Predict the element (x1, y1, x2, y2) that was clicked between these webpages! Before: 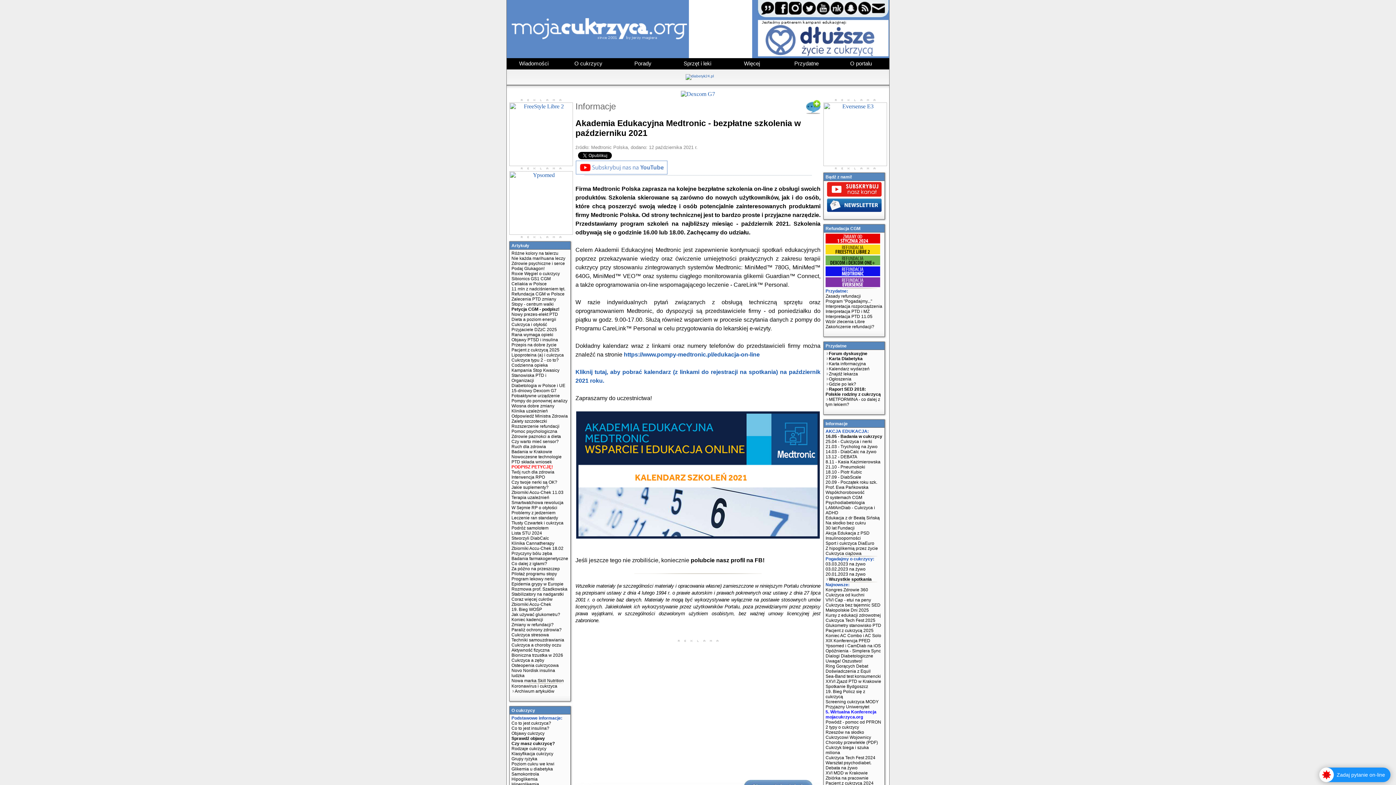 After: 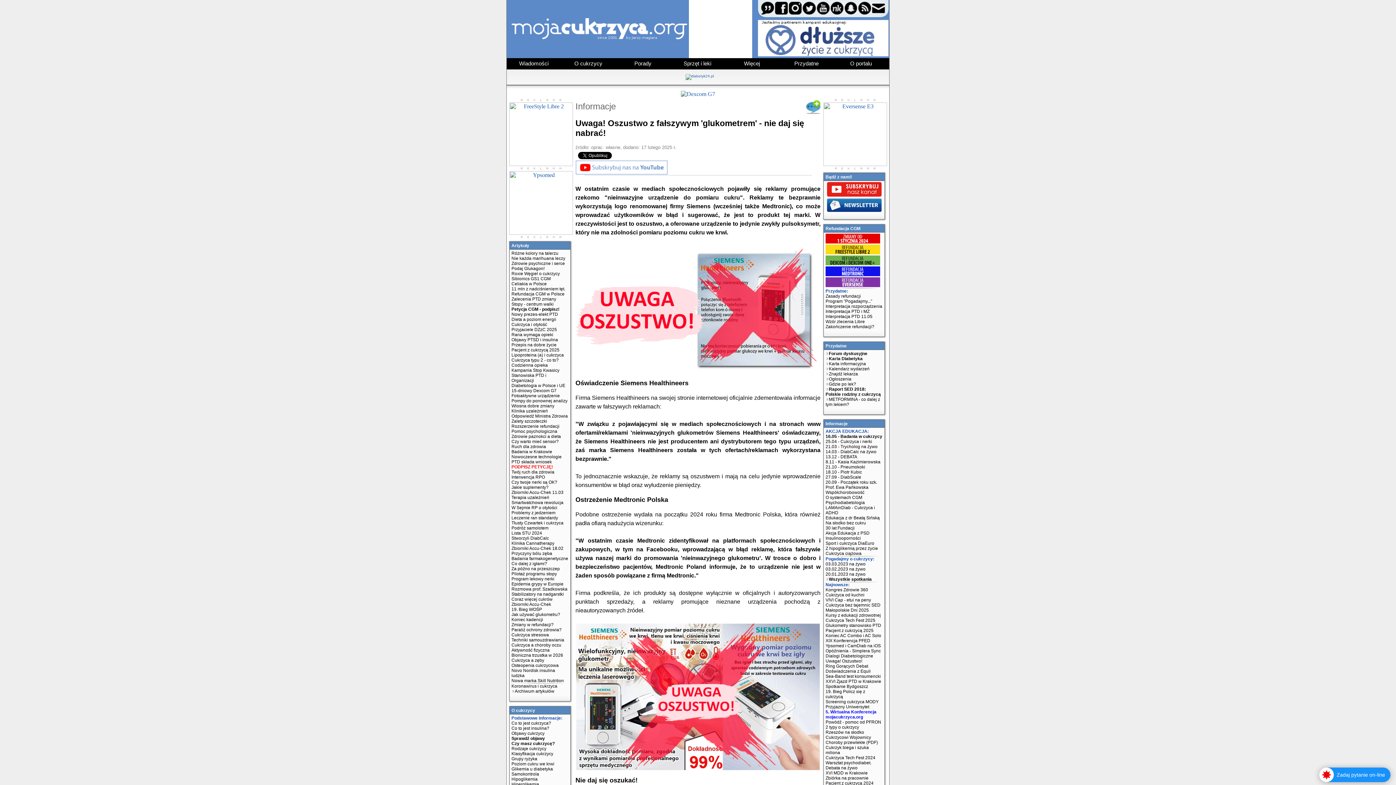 Action: bbox: (825, 658, 862, 664) label: Uwaga! Oszustwo!